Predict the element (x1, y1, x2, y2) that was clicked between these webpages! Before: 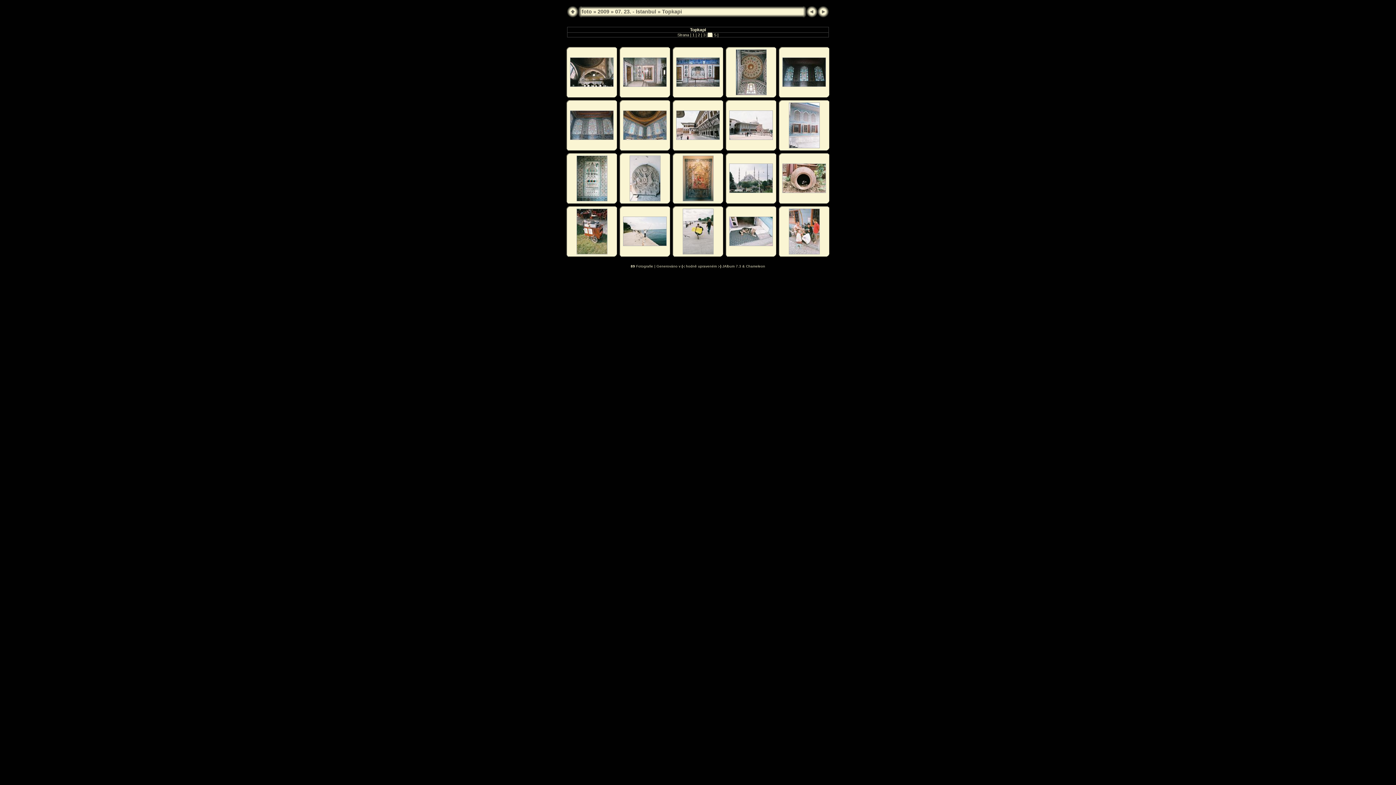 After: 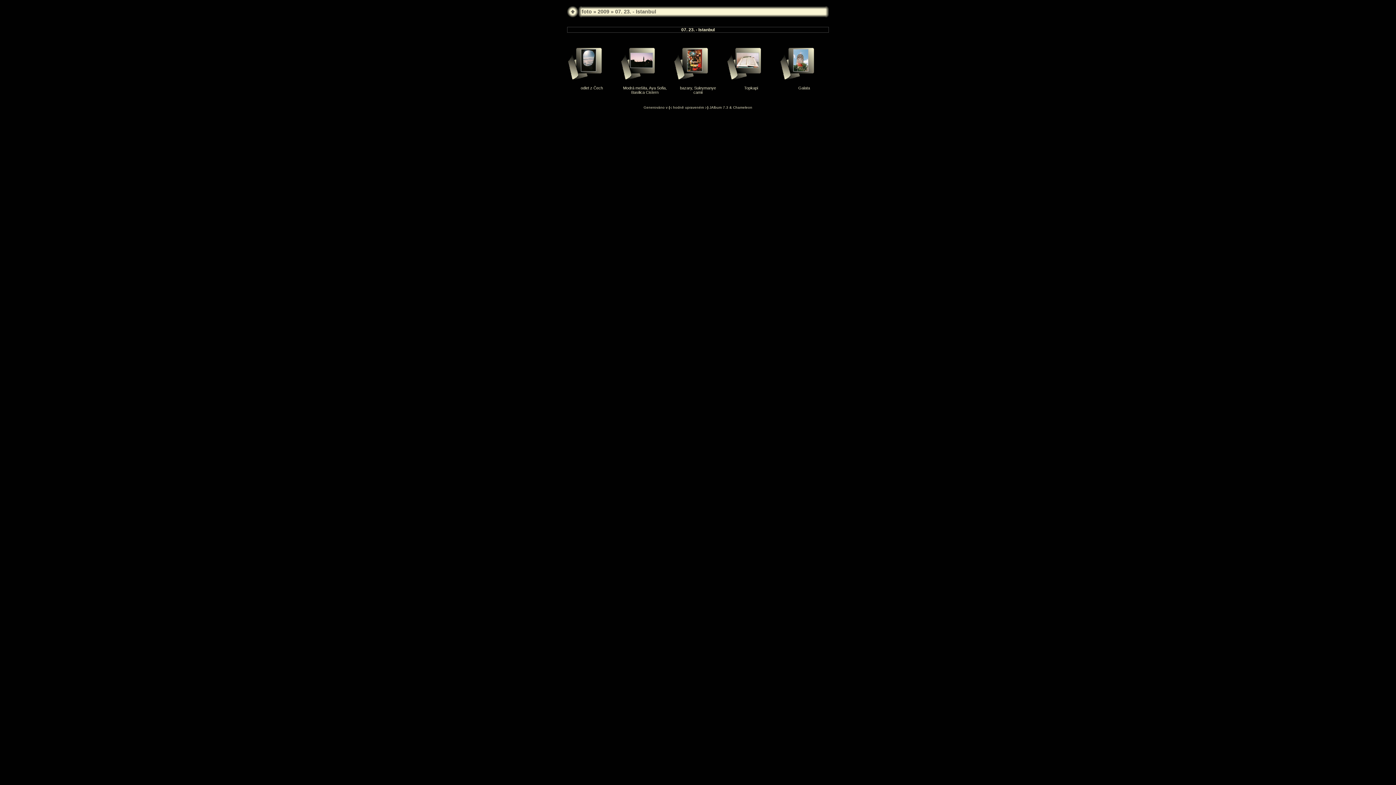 Action: label: 07. 23. - Istanbul bbox: (615, 8, 656, 14)